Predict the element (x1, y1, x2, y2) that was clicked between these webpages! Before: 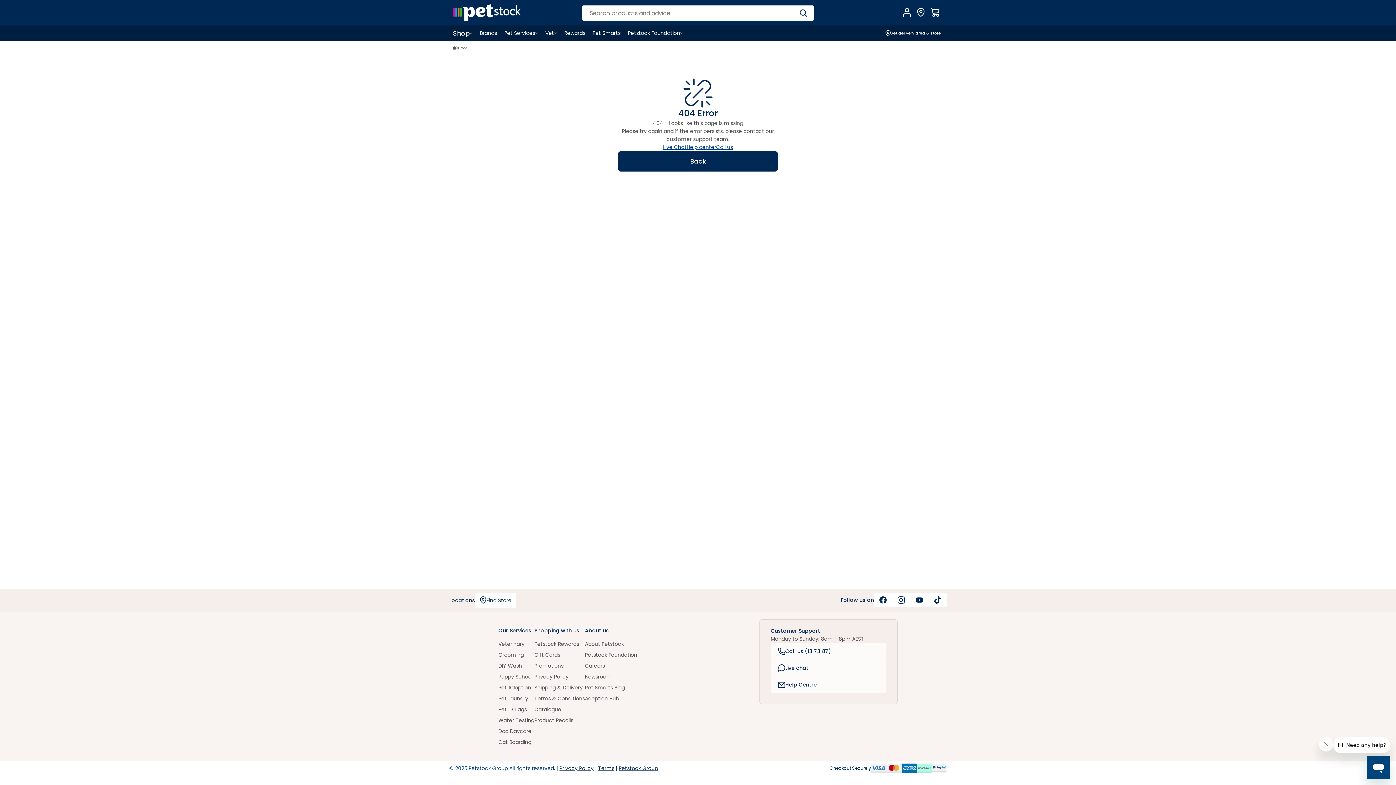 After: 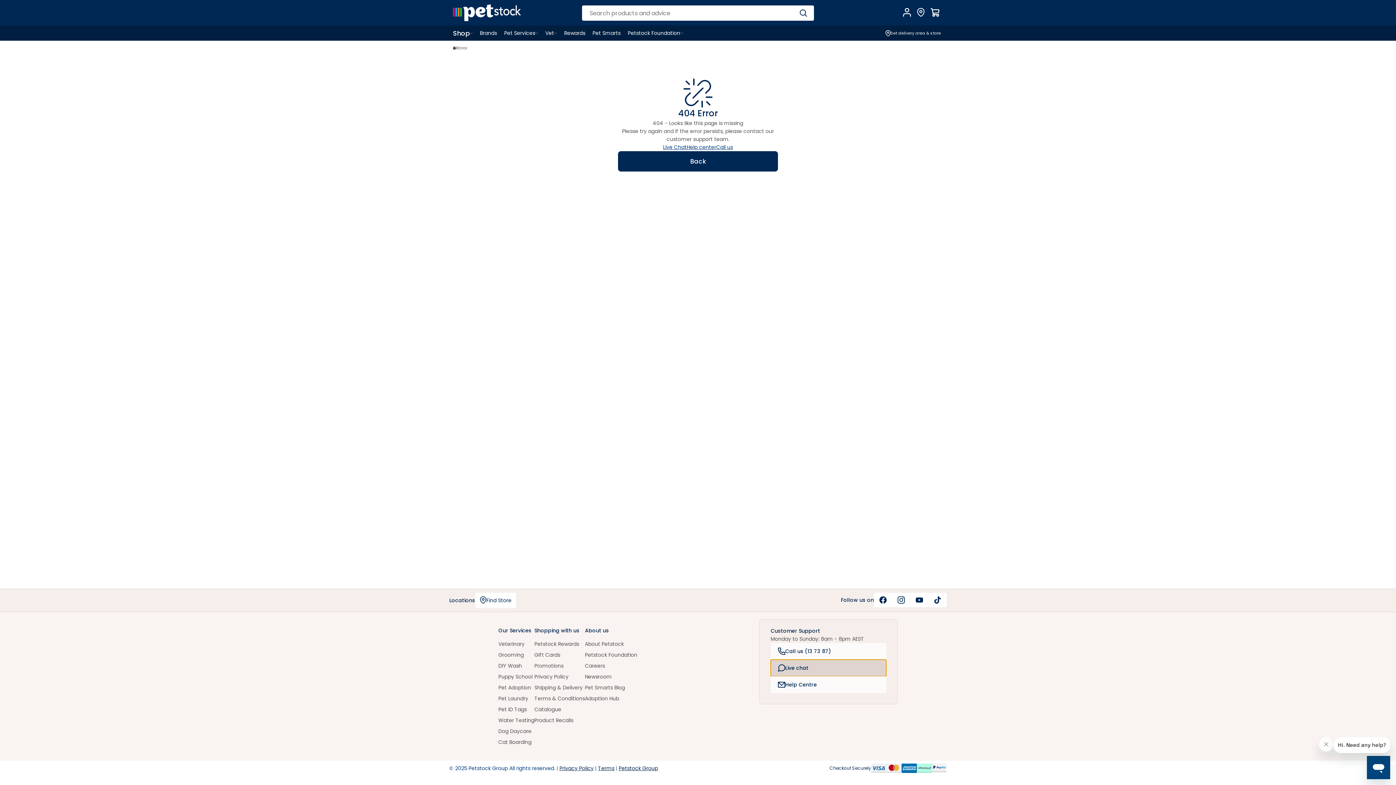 Action: label: Live chat bbox: (770, 660, 886, 676)